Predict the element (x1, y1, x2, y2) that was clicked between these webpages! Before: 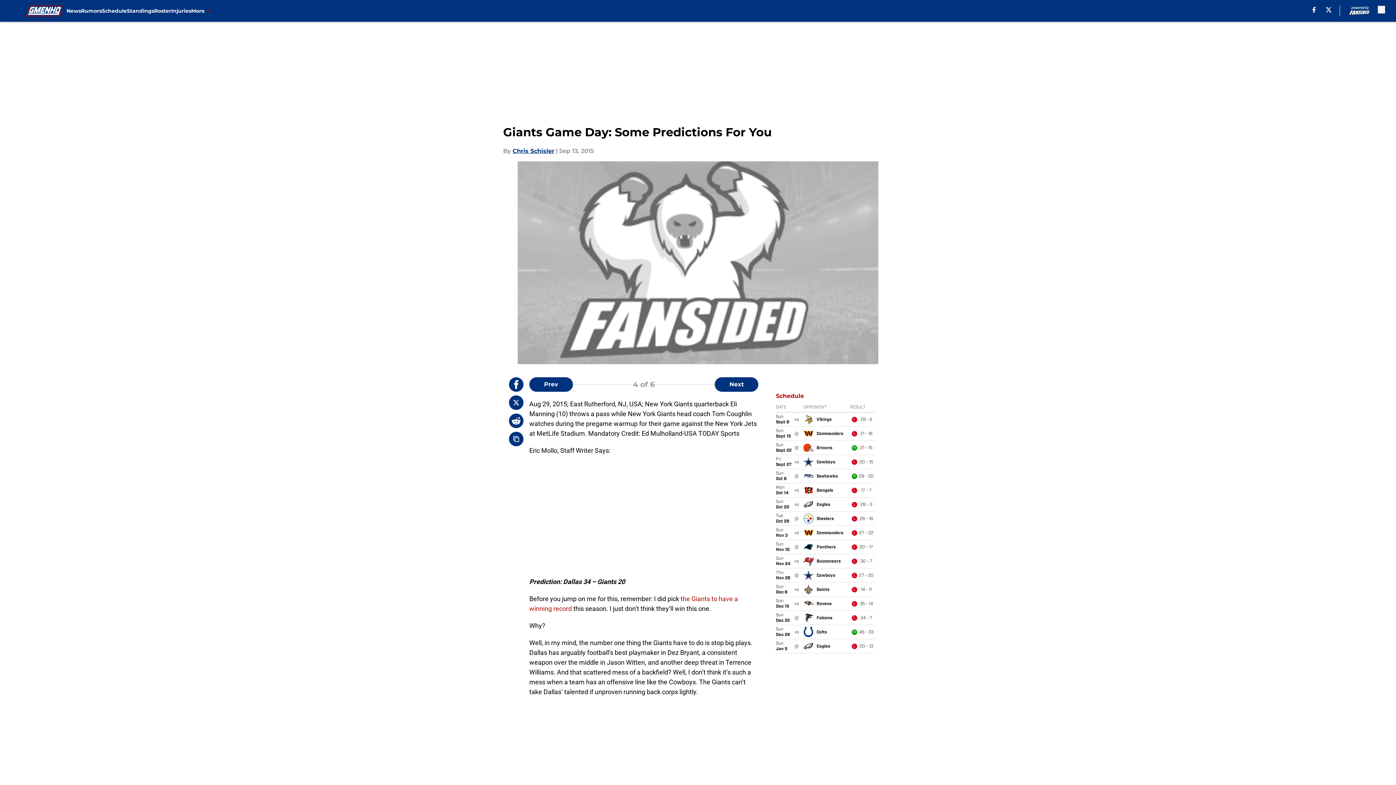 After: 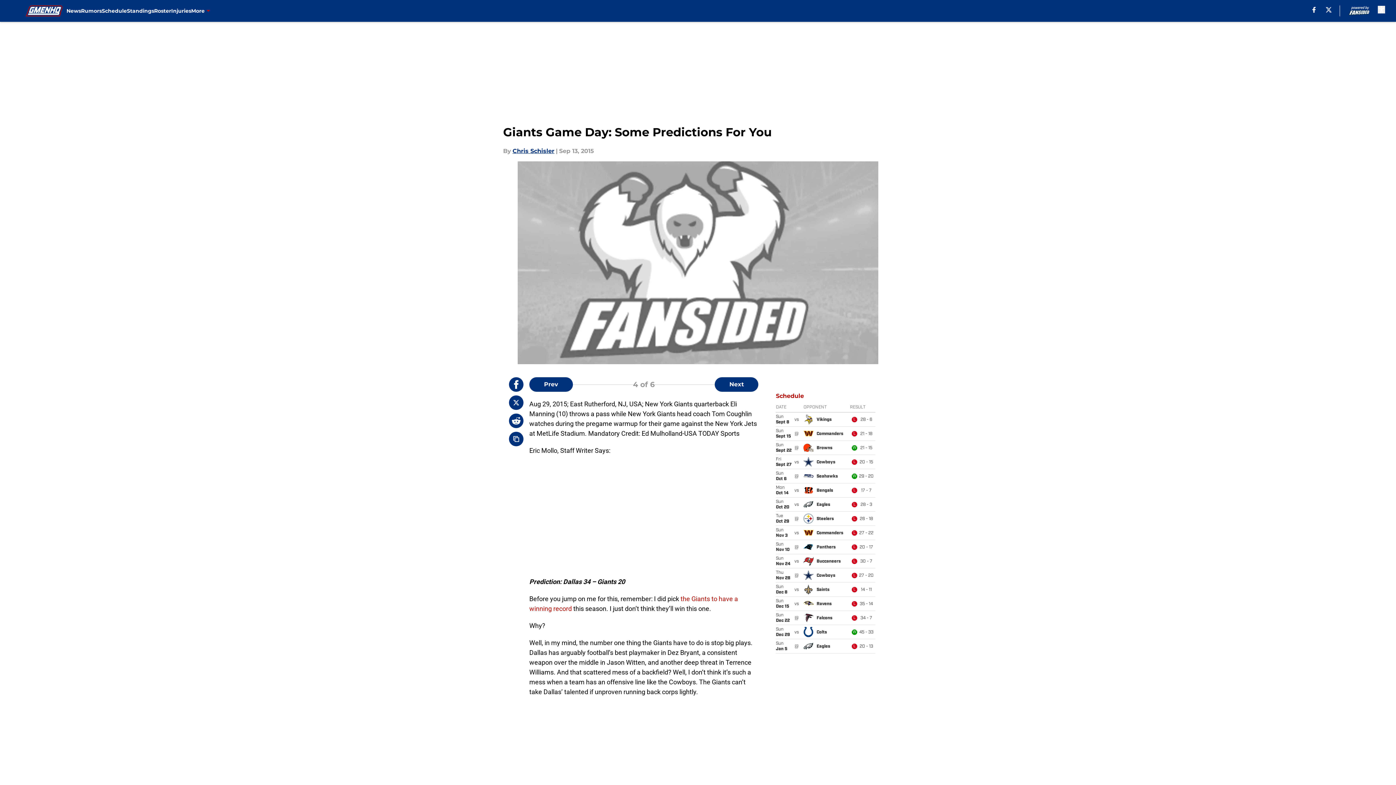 Action: bbox: (509, 395, 523, 410)